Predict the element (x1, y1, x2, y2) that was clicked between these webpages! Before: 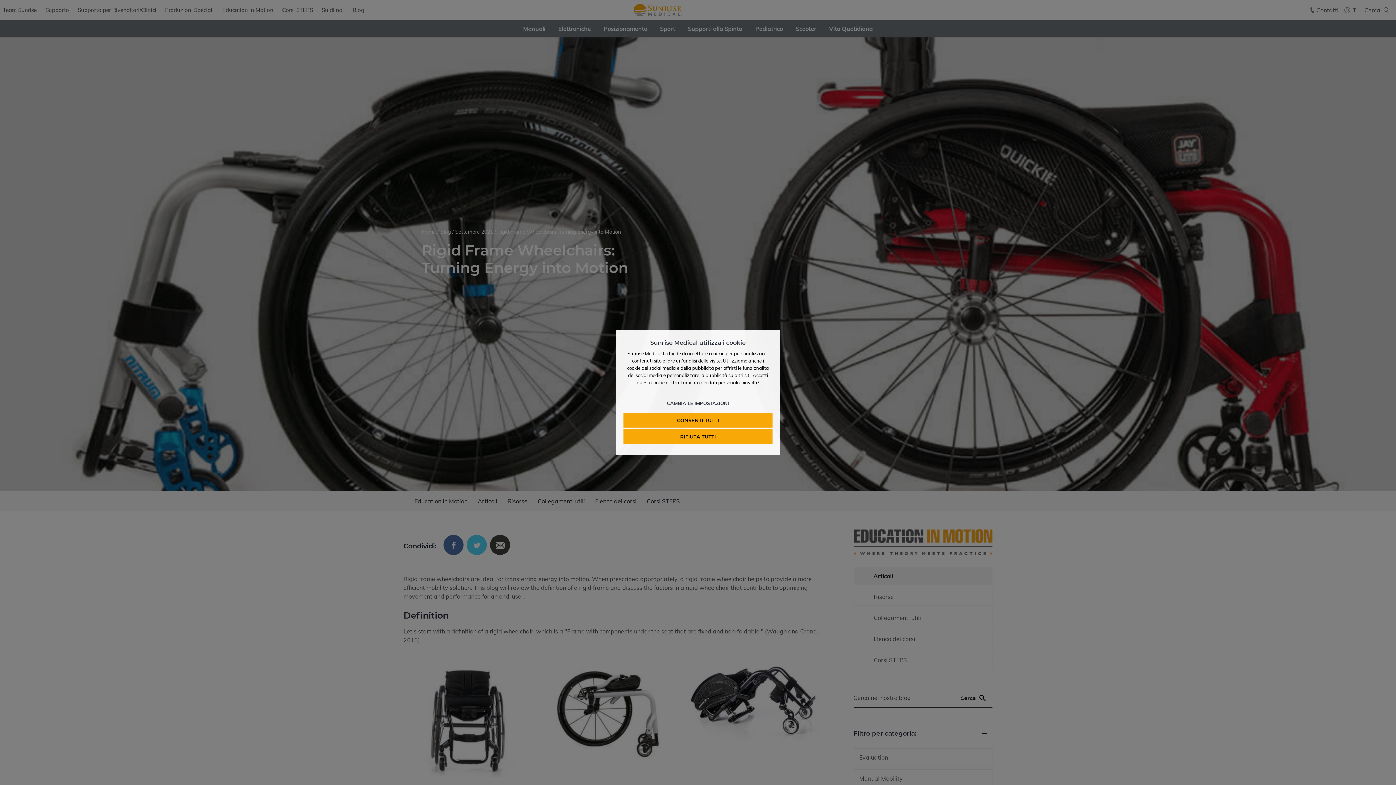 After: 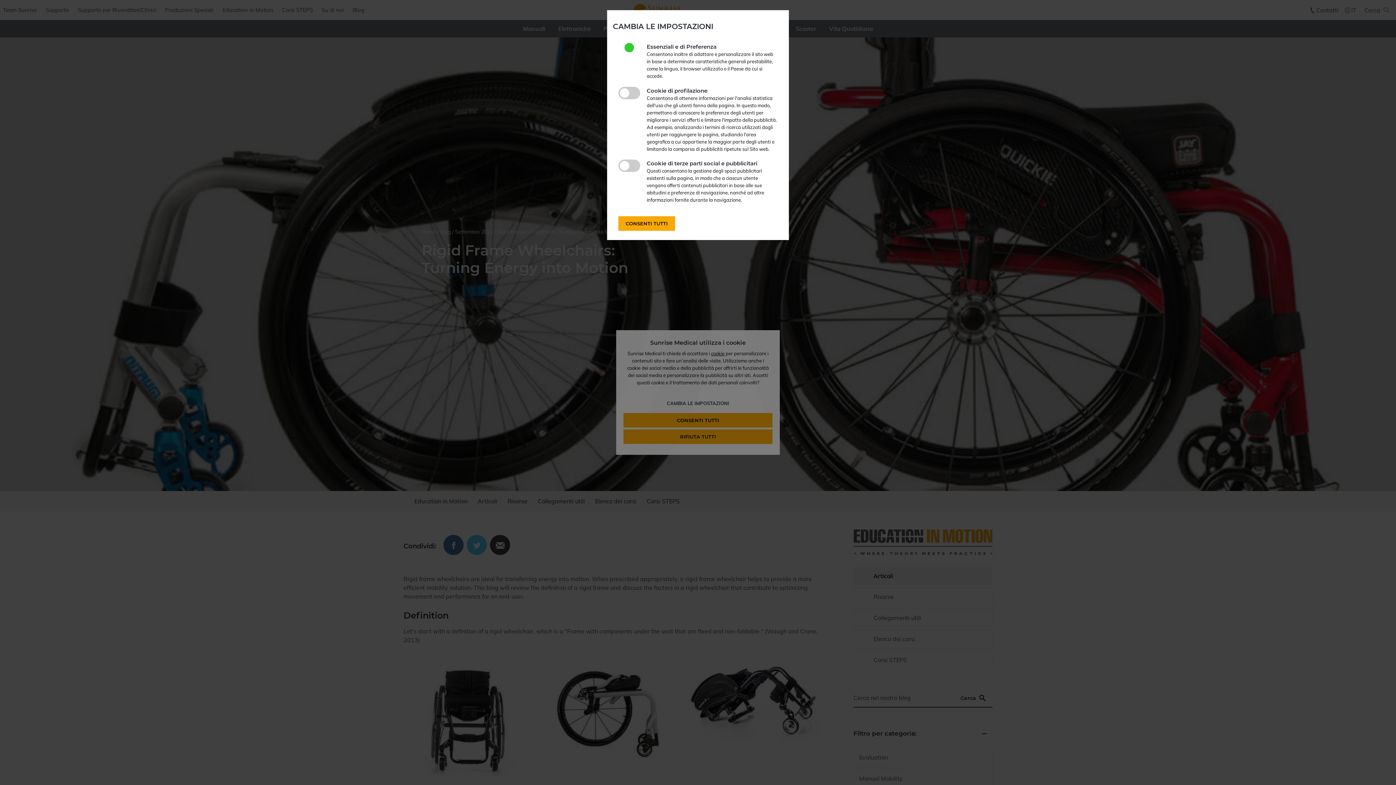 Action: label: CAMBIA LE IMPOSTAZIONI bbox: (667, 400, 729, 406)